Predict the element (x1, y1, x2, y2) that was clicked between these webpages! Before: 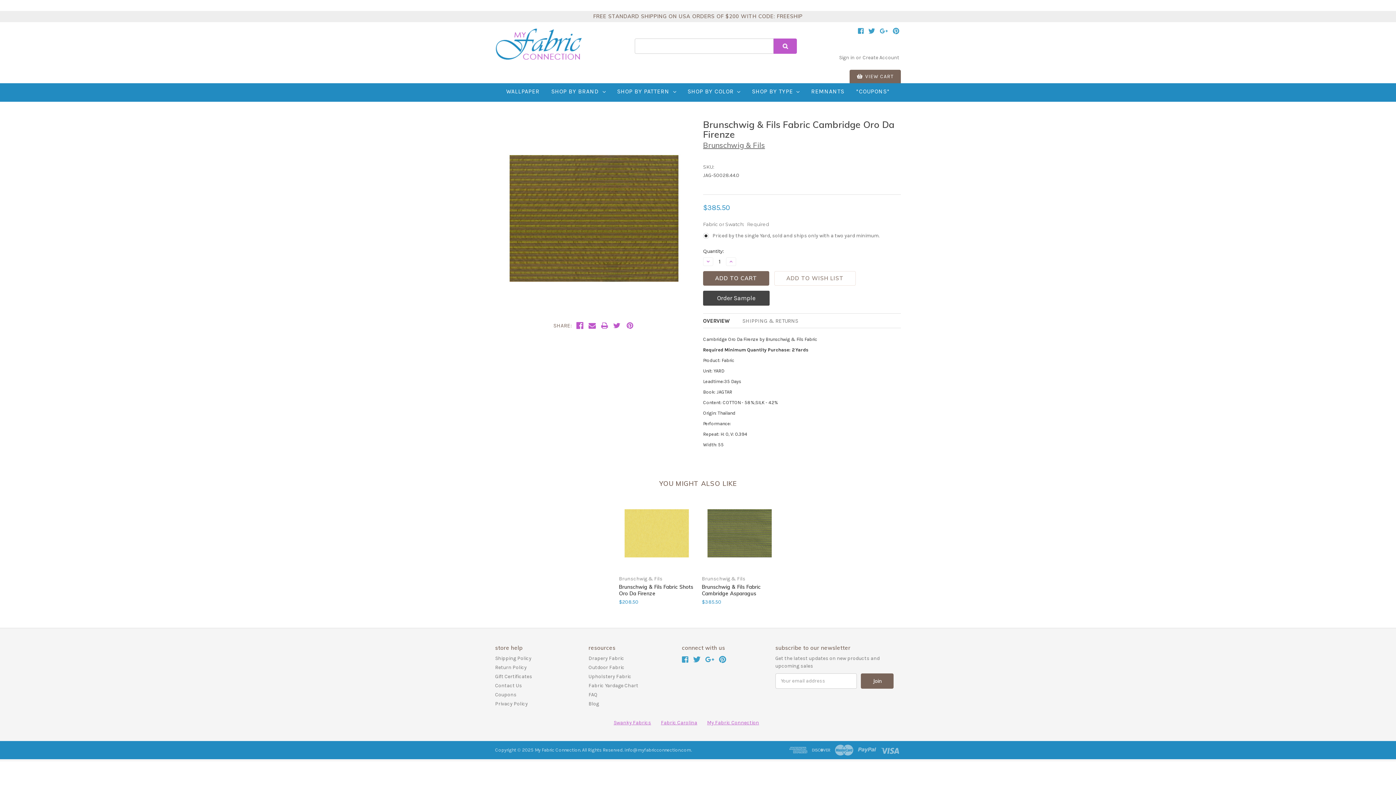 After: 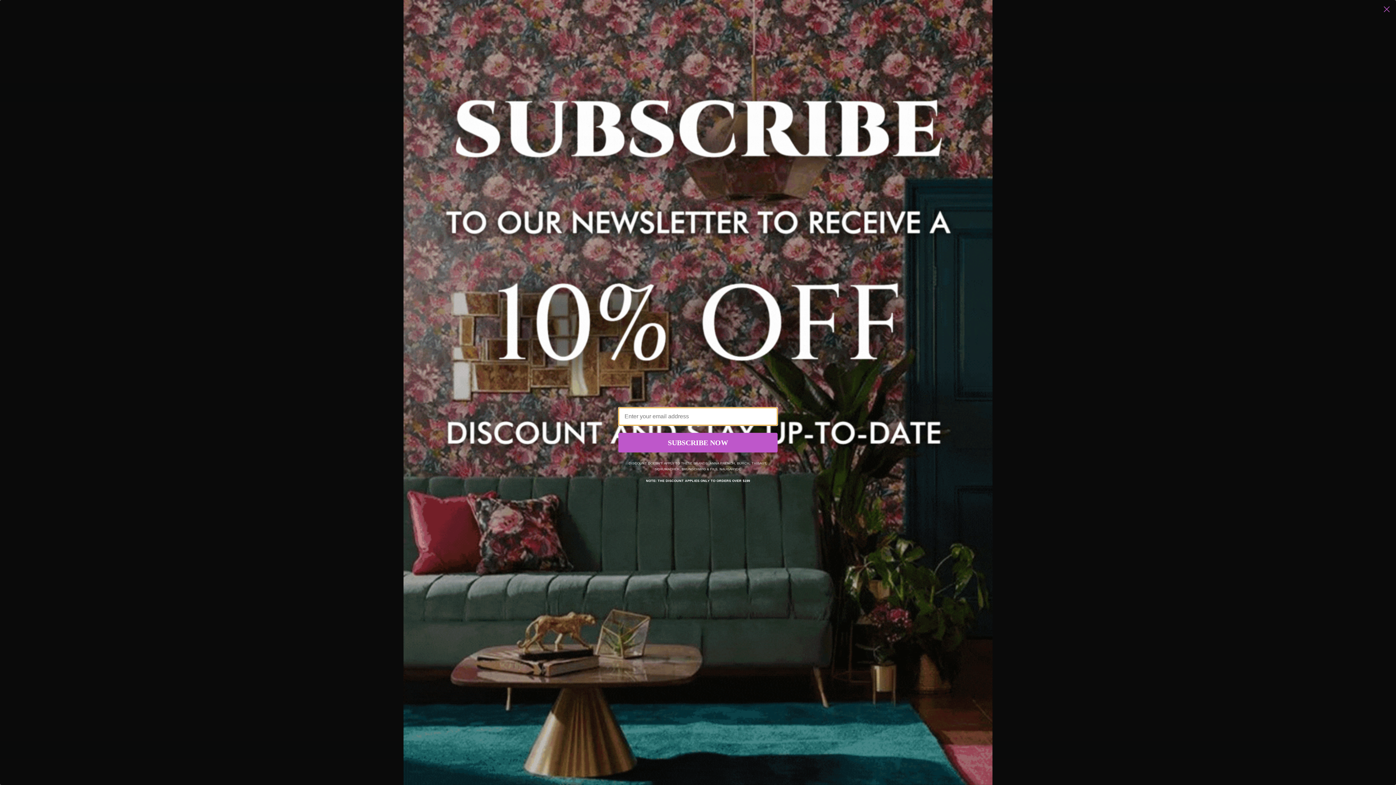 Action: bbox: (682, 83, 746, 101) label: SHOP BY COLOR 